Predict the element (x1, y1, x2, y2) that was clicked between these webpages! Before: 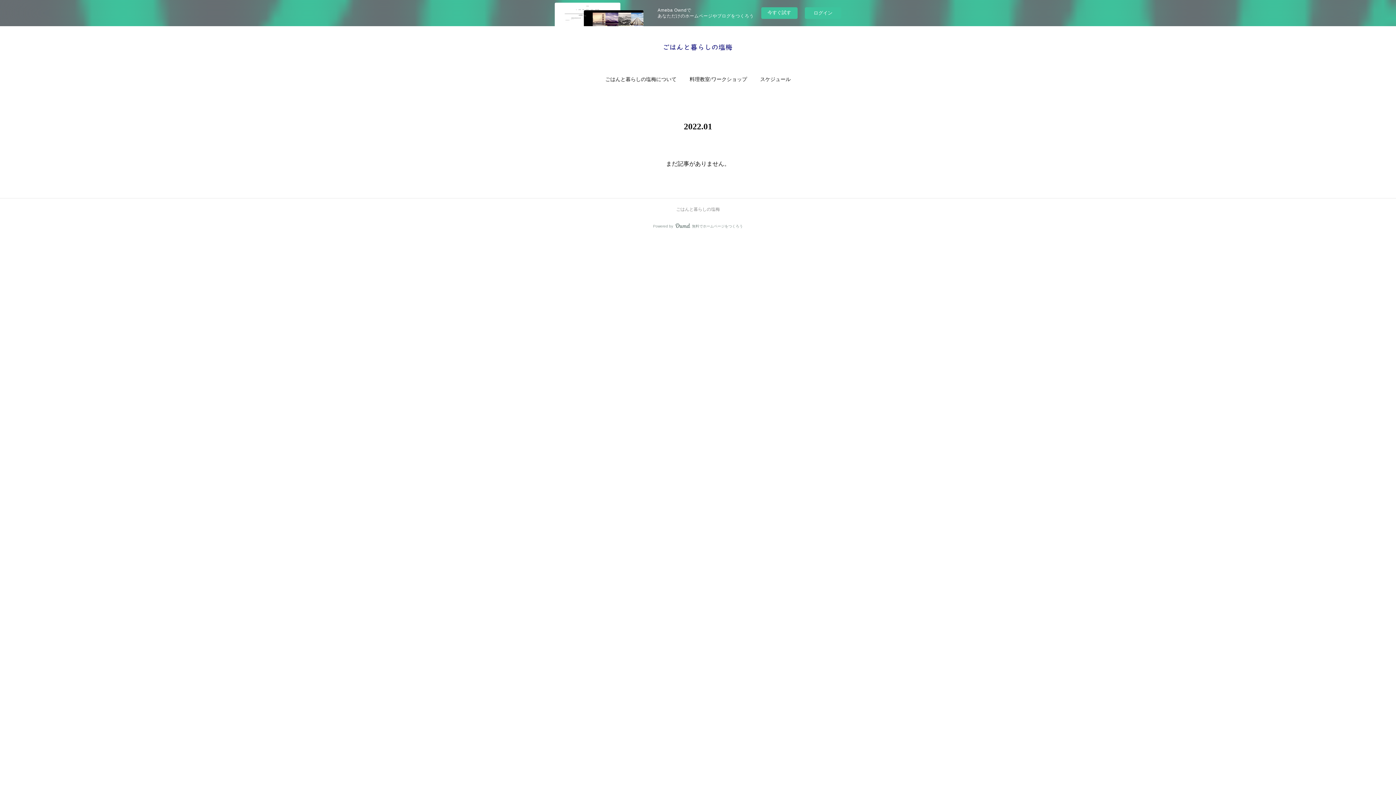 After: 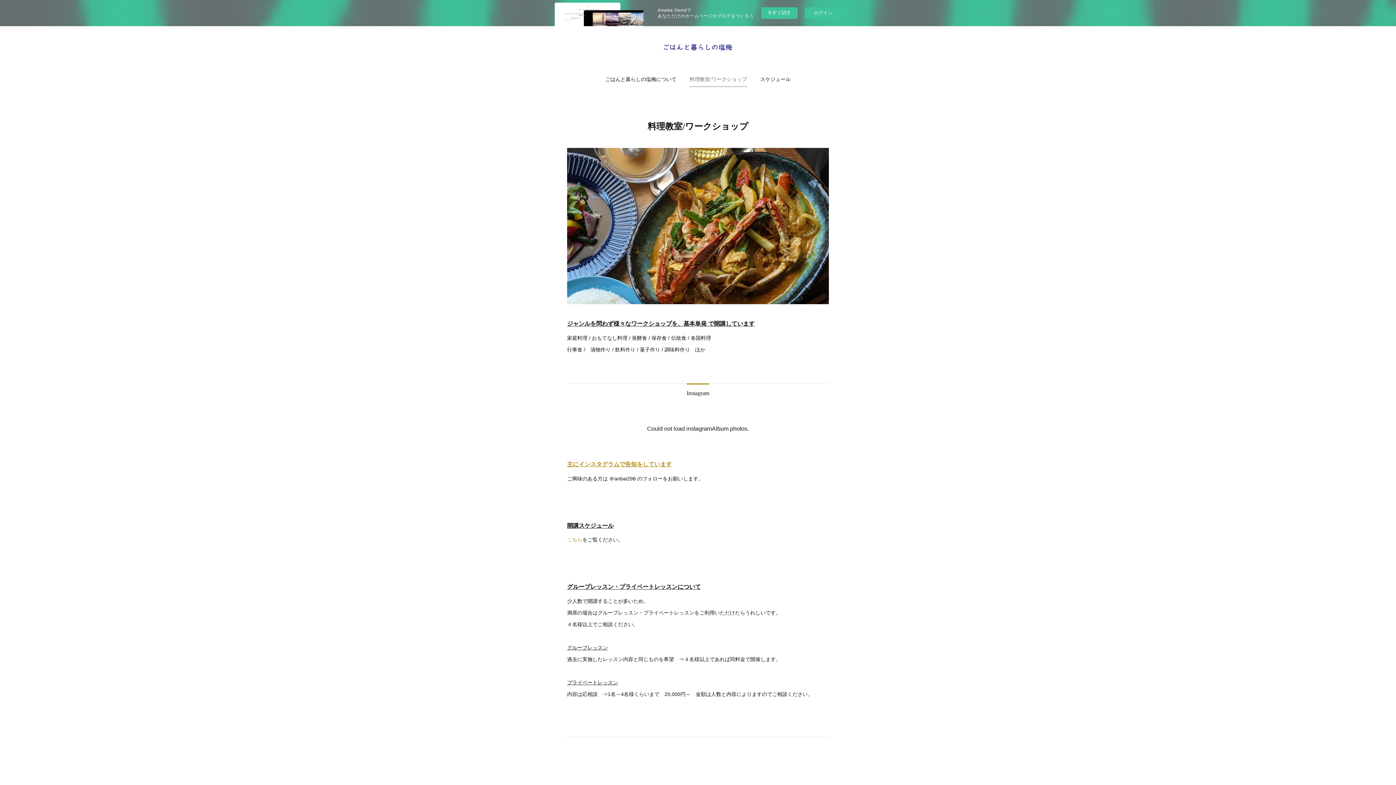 Action: bbox: (689, 72, 747, 86) label: 料理教室/ワークショップ